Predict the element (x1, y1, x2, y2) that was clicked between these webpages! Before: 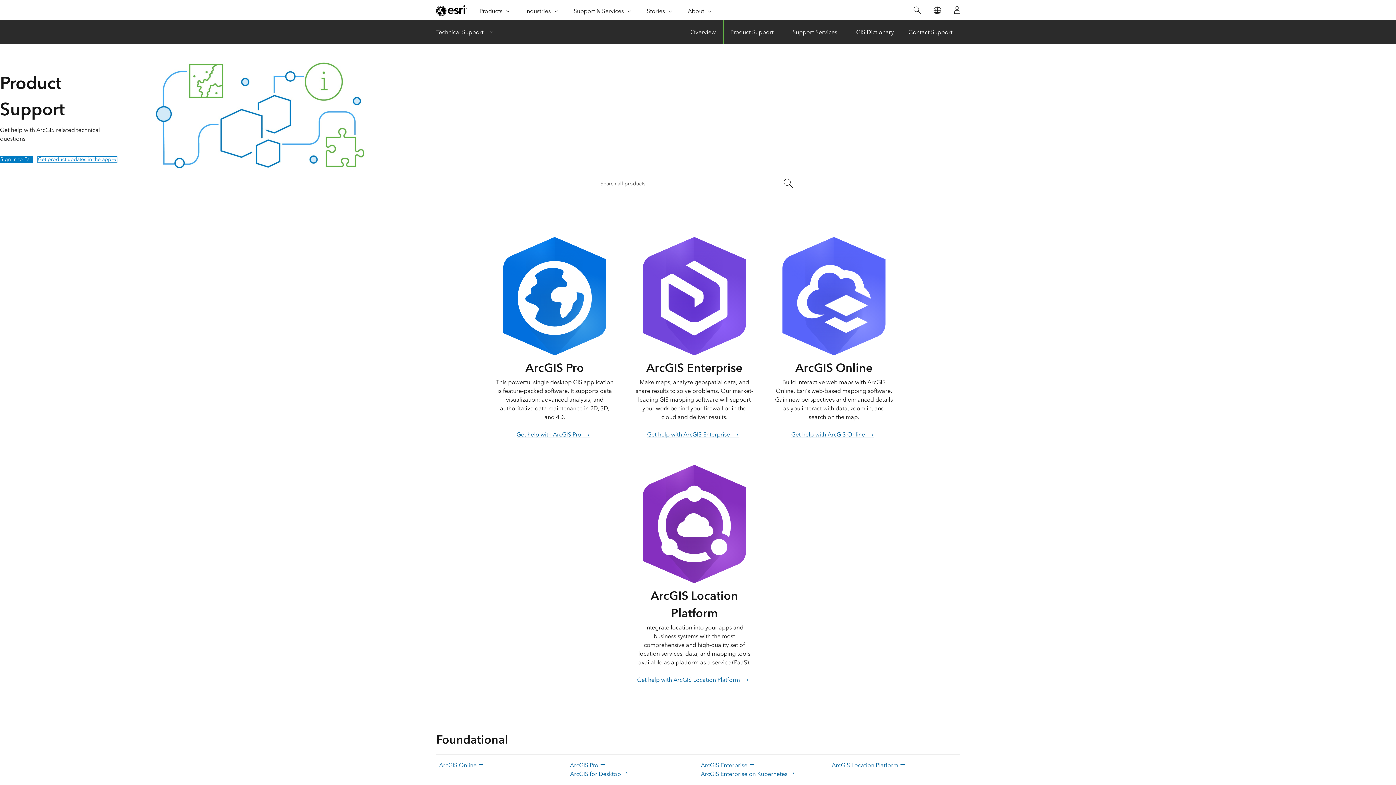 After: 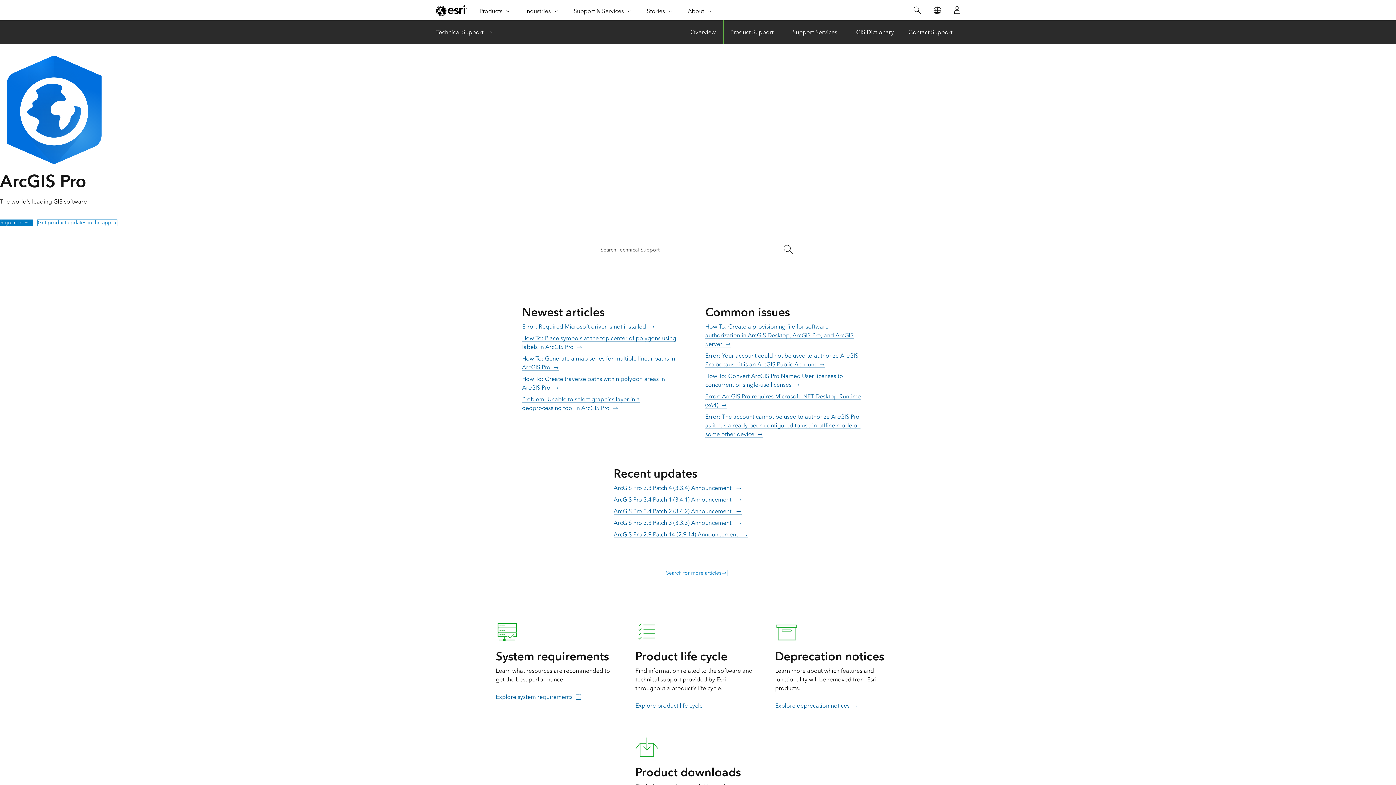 Action: bbox: (570, 727, 605, 734) label: ArcGIS Pro 